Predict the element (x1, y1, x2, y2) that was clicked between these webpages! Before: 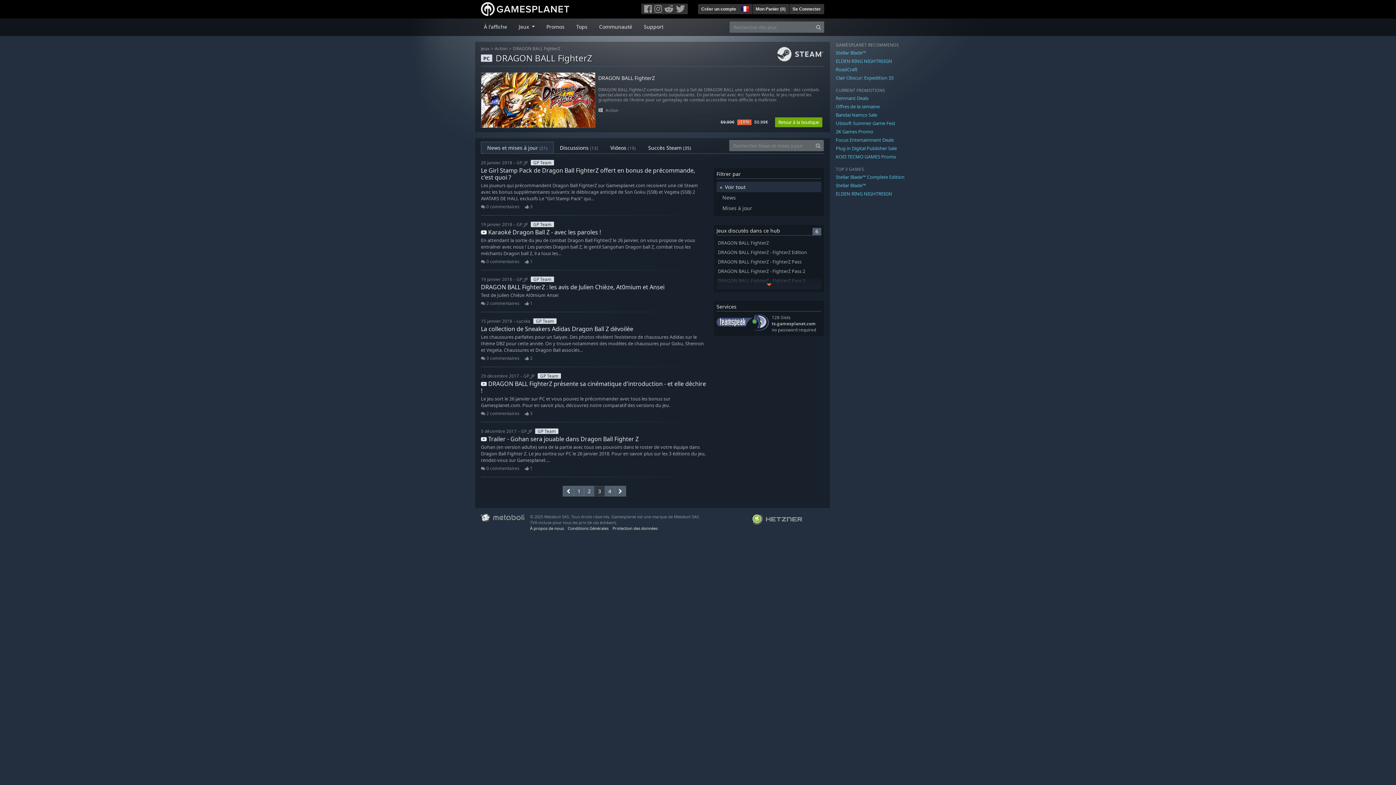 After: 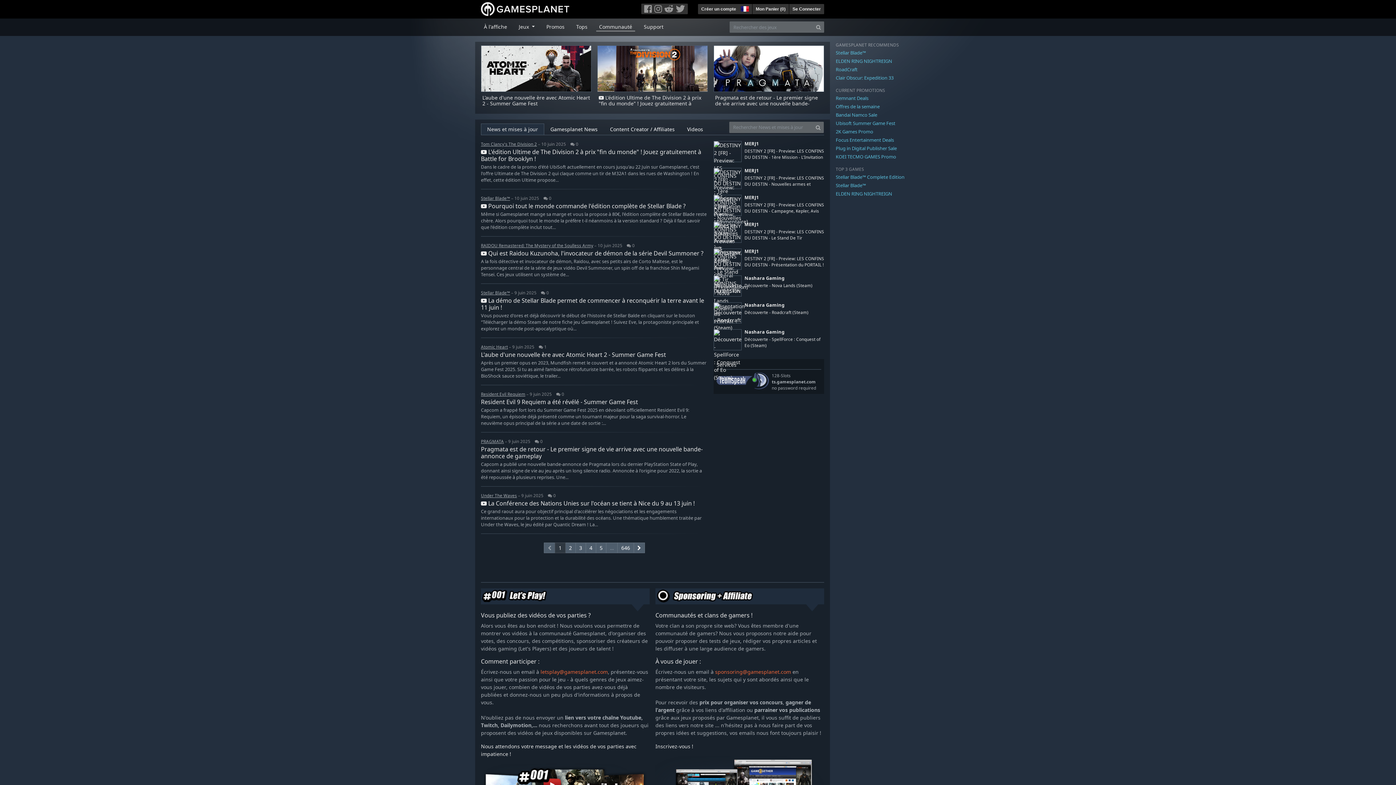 Action: label: Communauté bbox: (596, 19, 635, 31)